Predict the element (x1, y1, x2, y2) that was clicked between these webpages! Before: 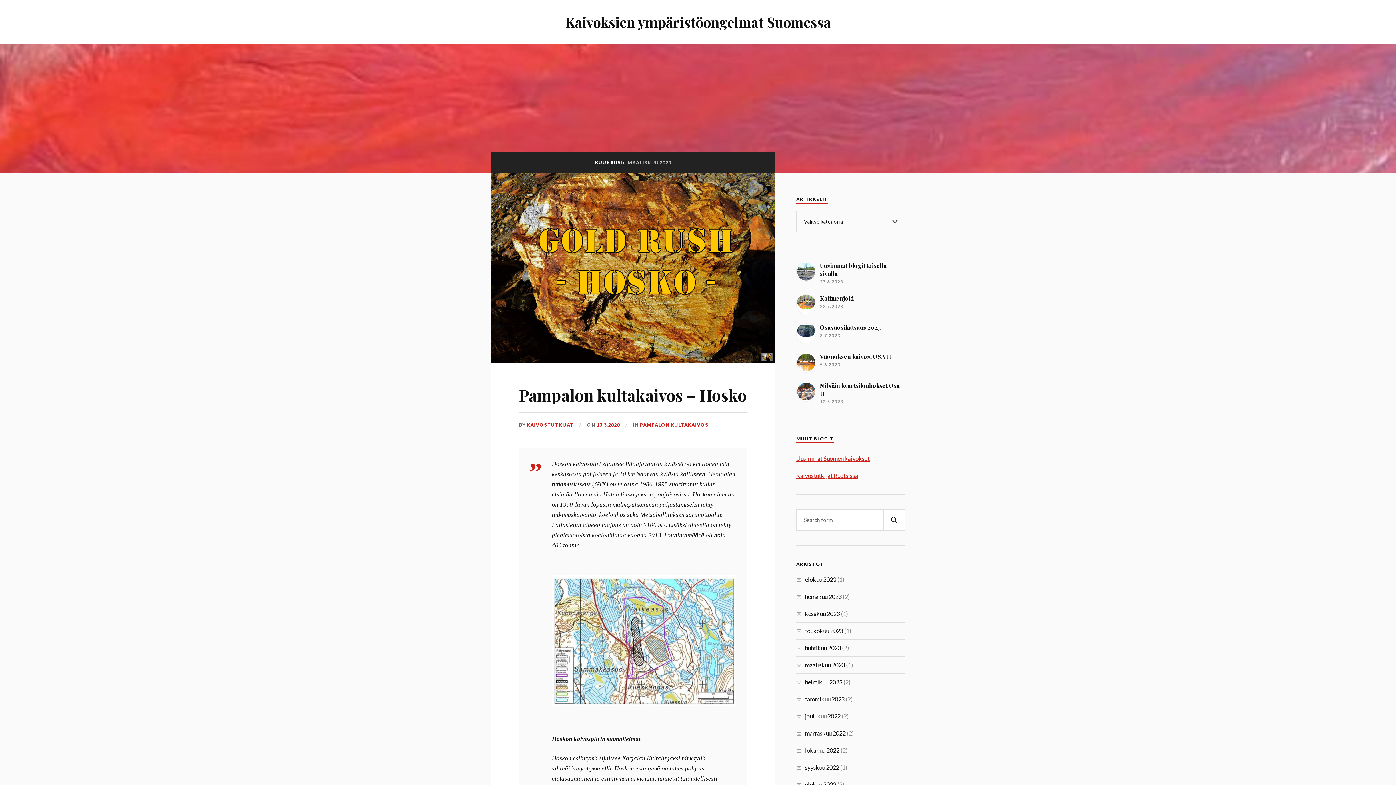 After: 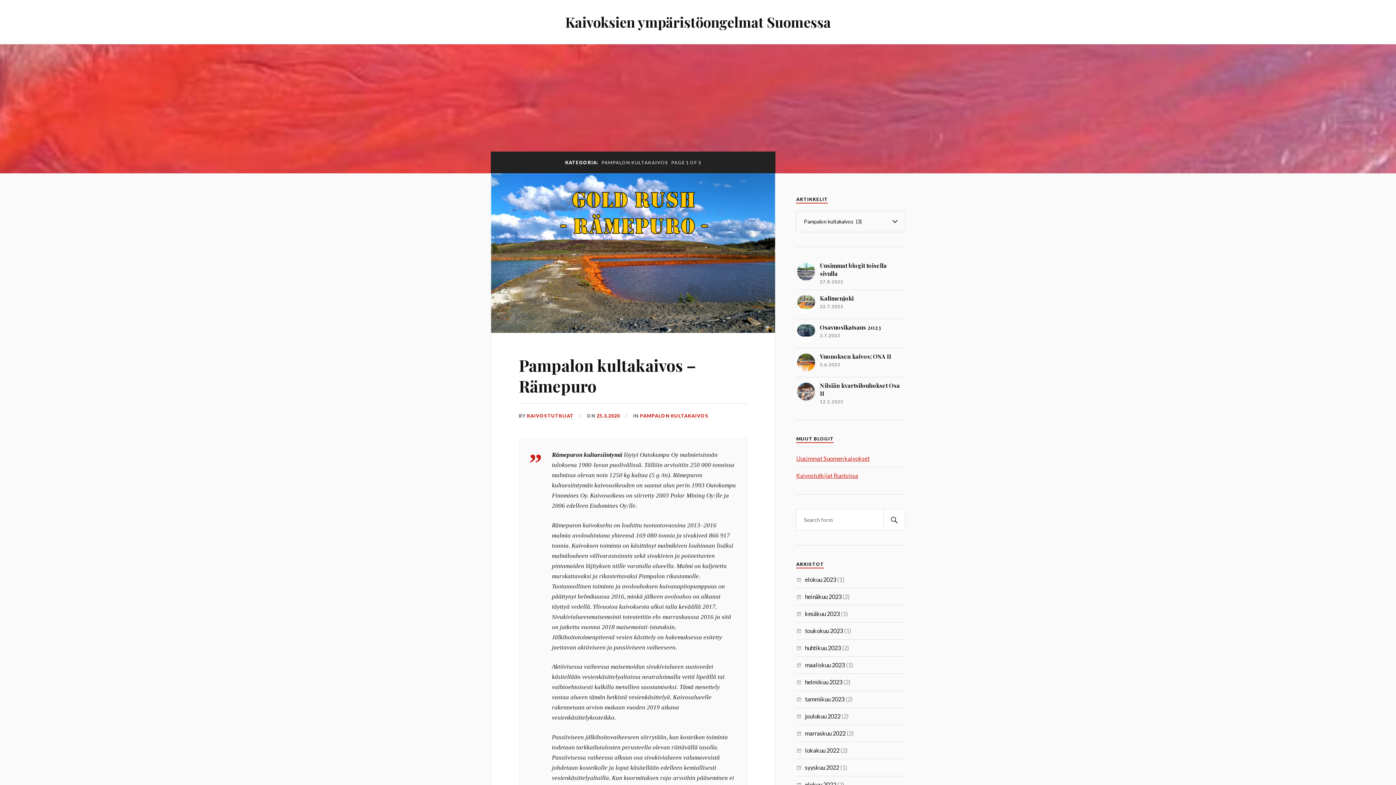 Action: bbox: (640, 422, 708, 428) label: PAMPALON KULTAKAIVOS